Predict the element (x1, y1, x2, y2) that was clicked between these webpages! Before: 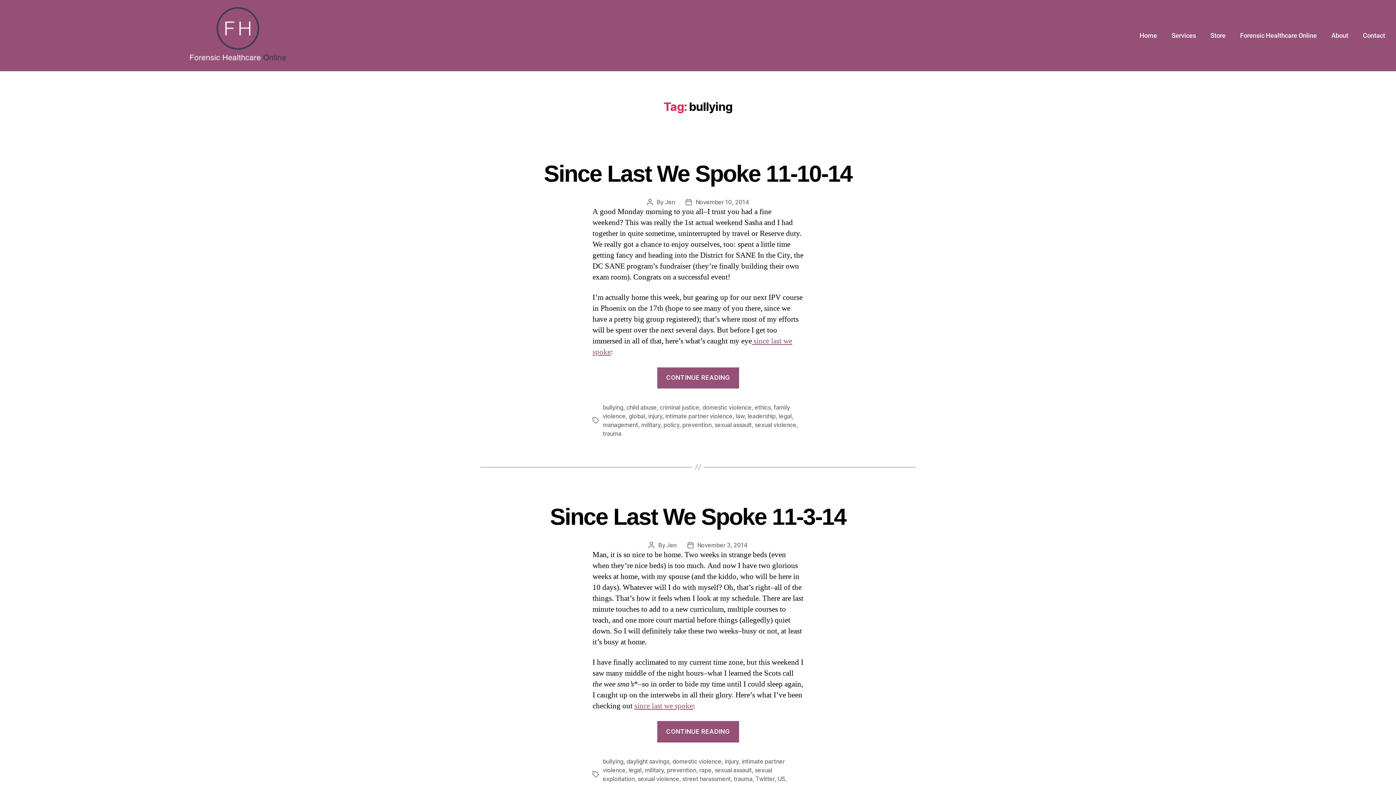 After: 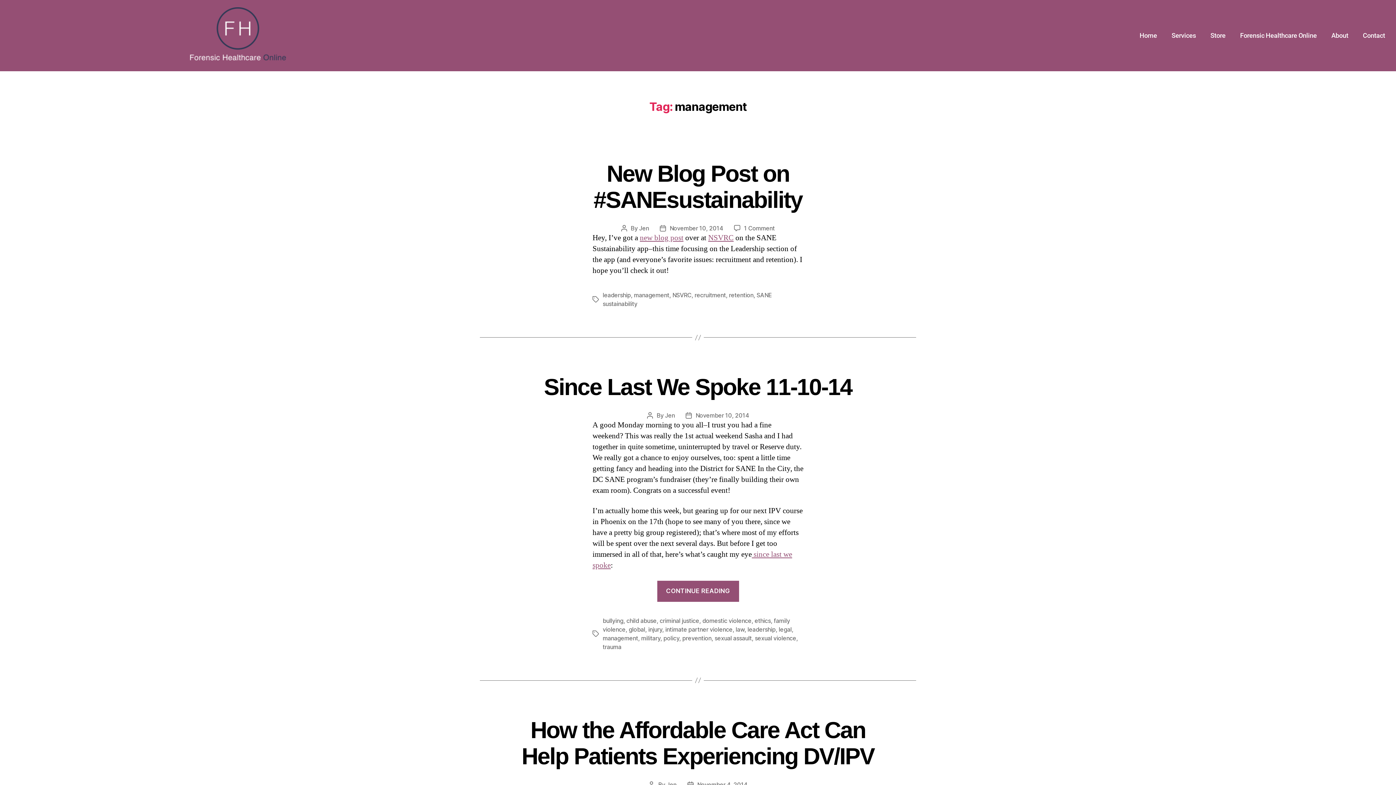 Action: label: management bbox: (602, 421, 638, 428)